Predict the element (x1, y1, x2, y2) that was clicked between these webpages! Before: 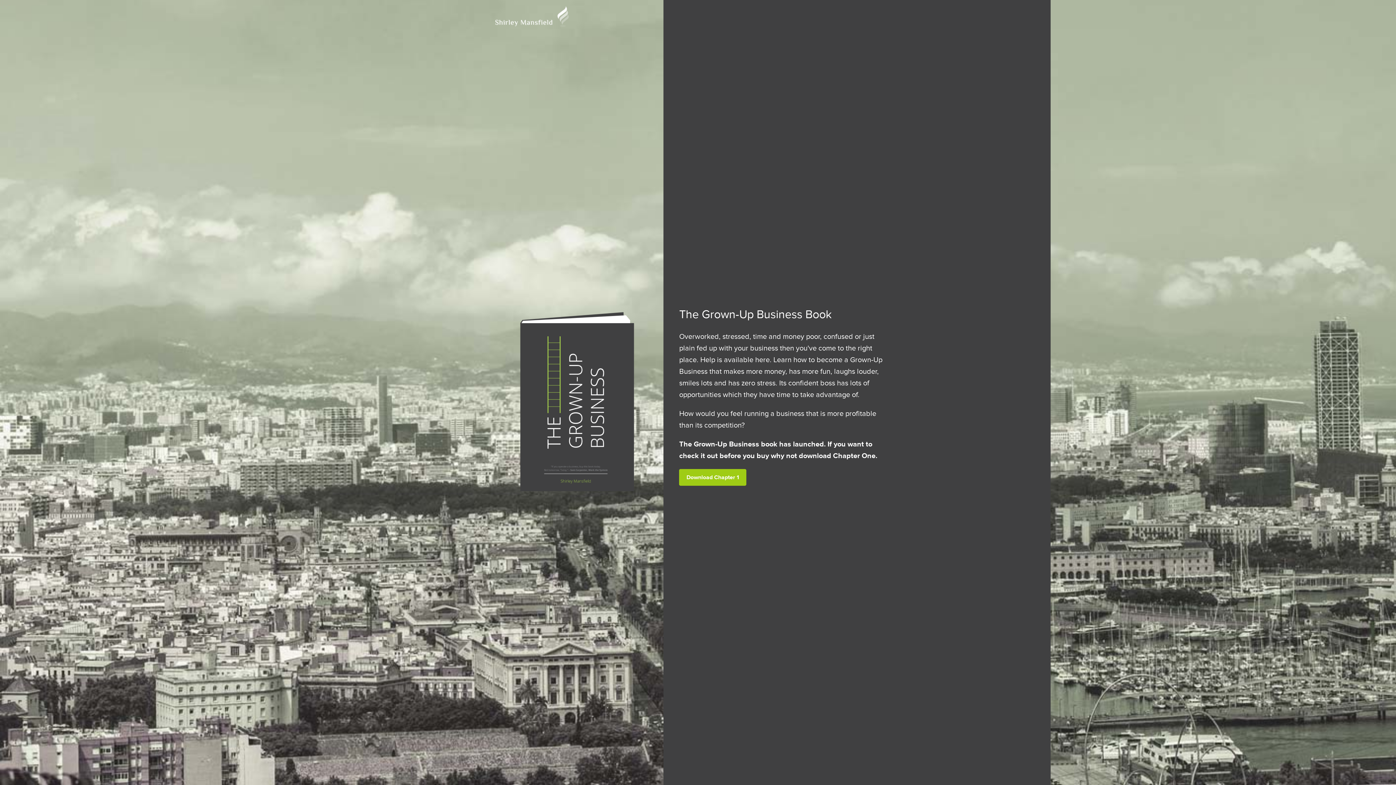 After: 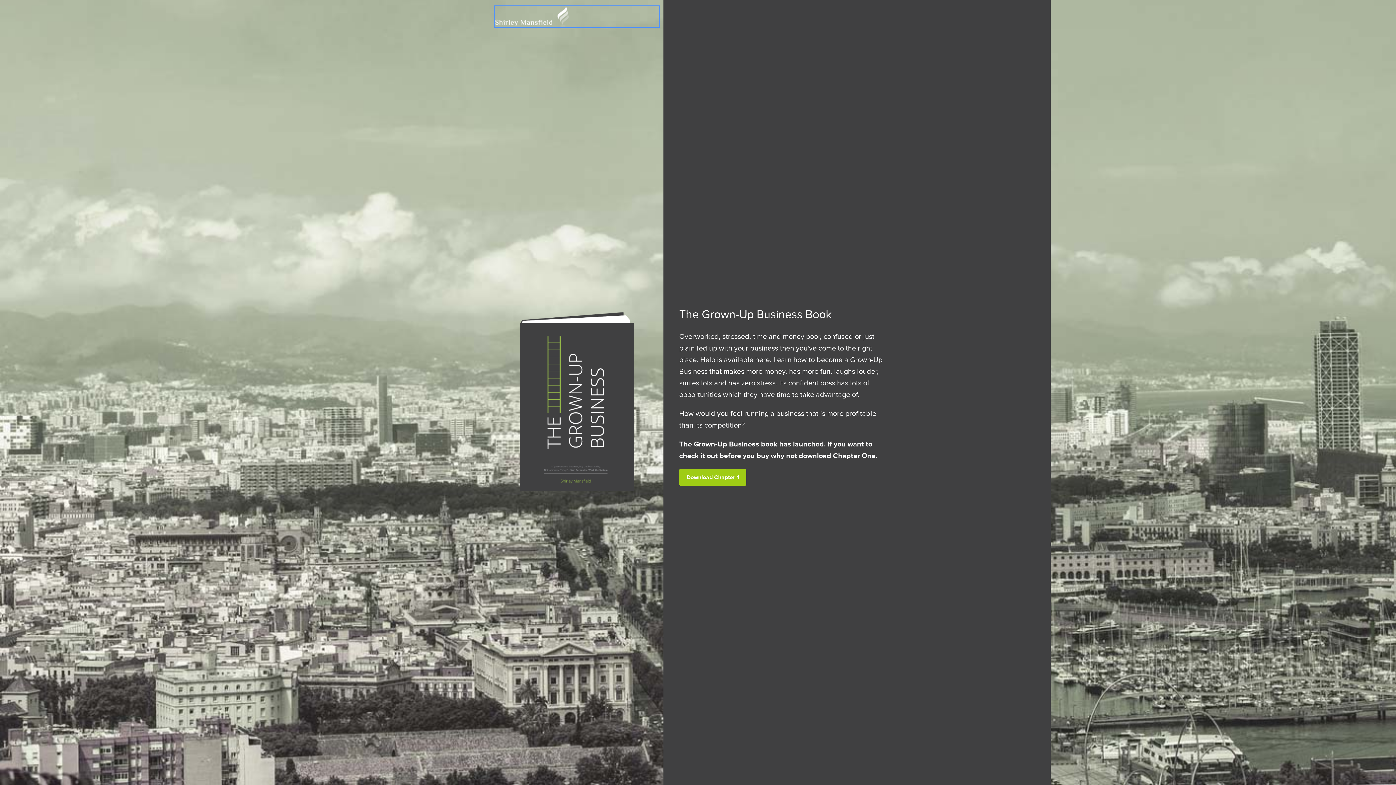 Action: bbox: (495, 5, 659, 27)